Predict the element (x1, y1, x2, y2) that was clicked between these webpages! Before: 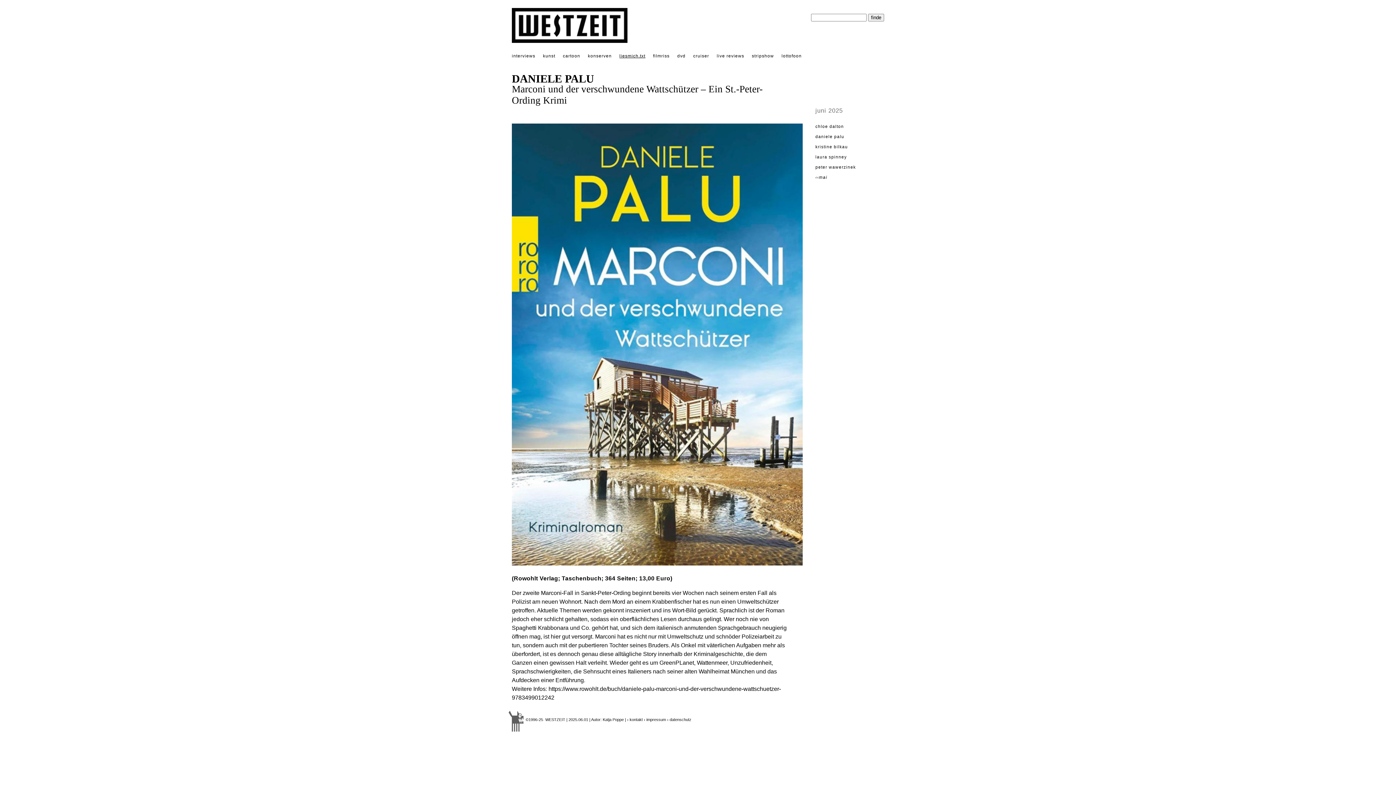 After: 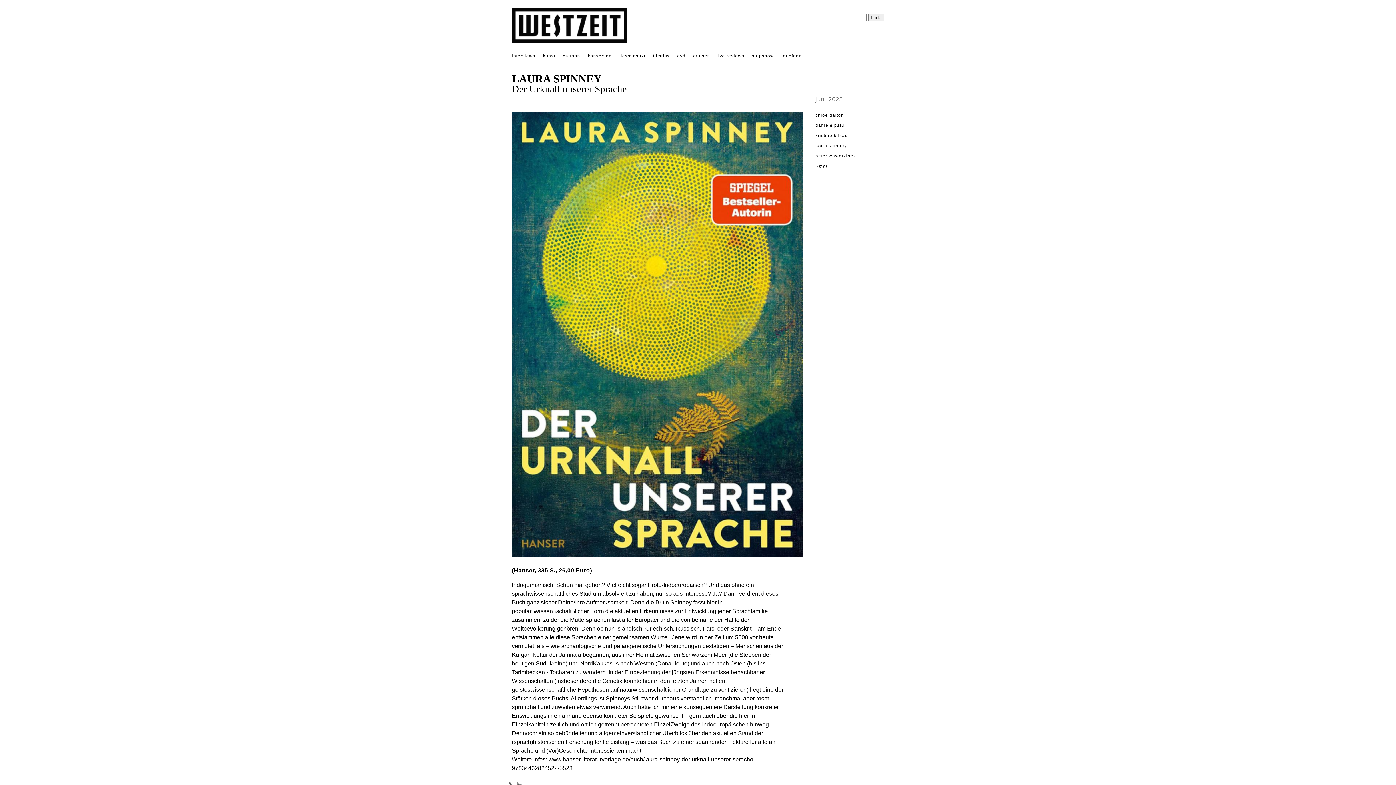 Action: label: laura spinney bbox: (815, 155, 847, 159)